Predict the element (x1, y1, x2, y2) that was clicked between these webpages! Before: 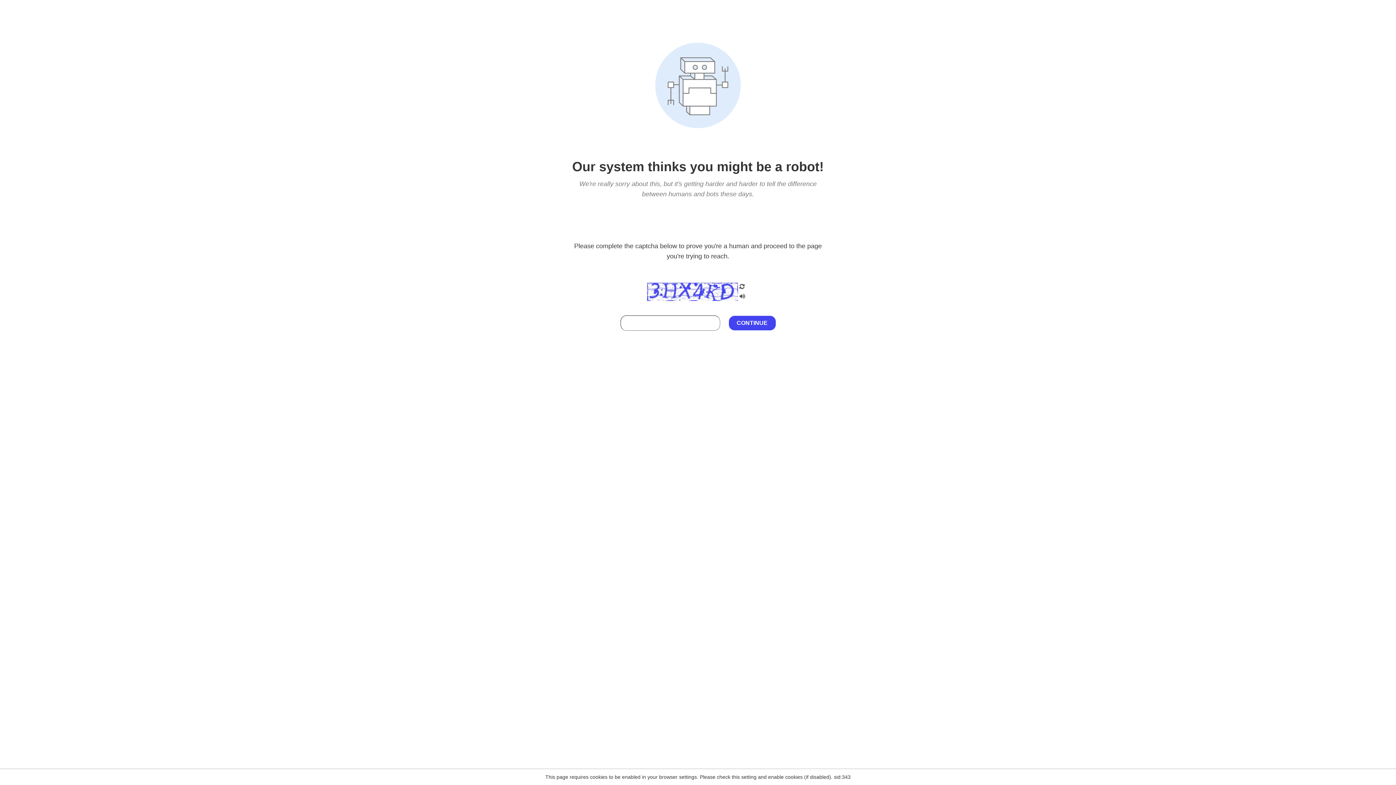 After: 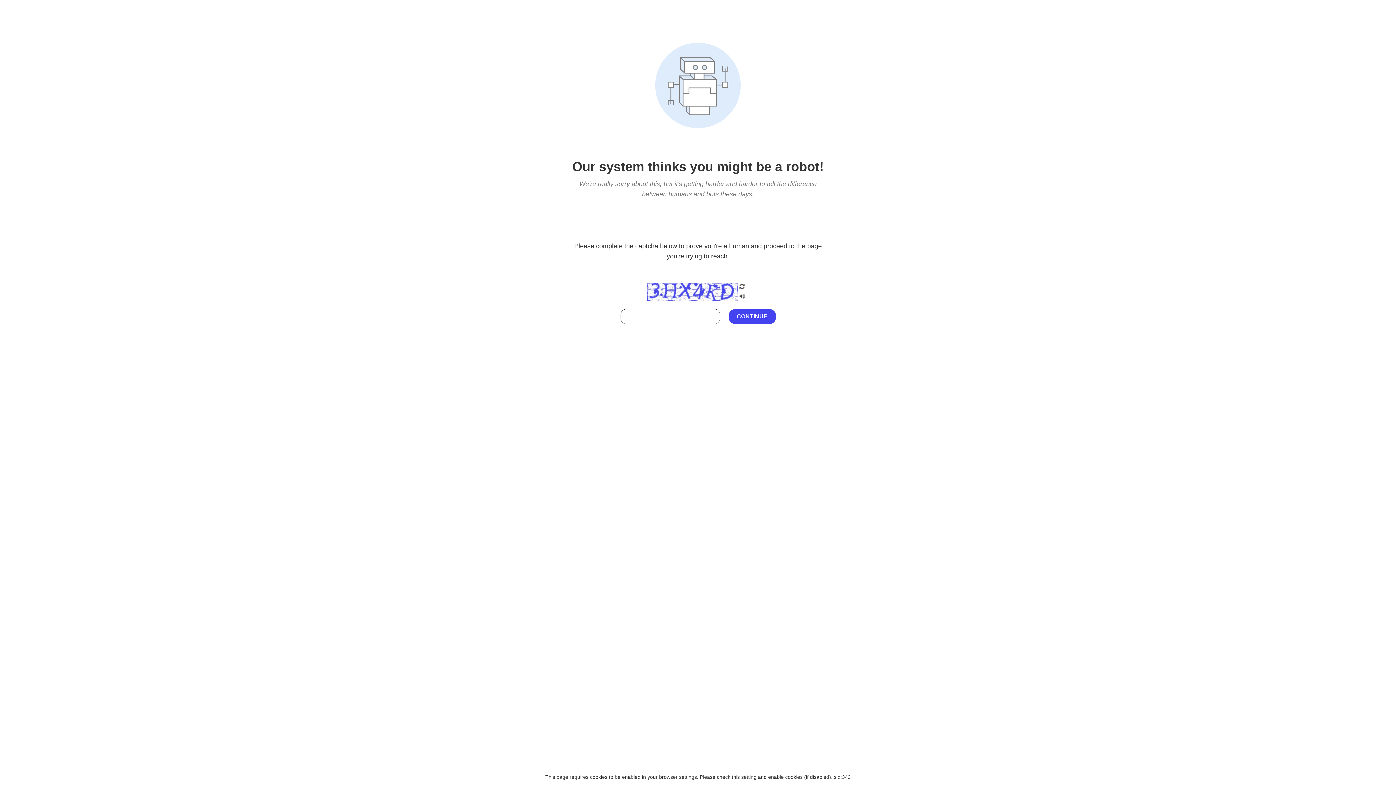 Action: bbox: (738, 295, 746, 301)